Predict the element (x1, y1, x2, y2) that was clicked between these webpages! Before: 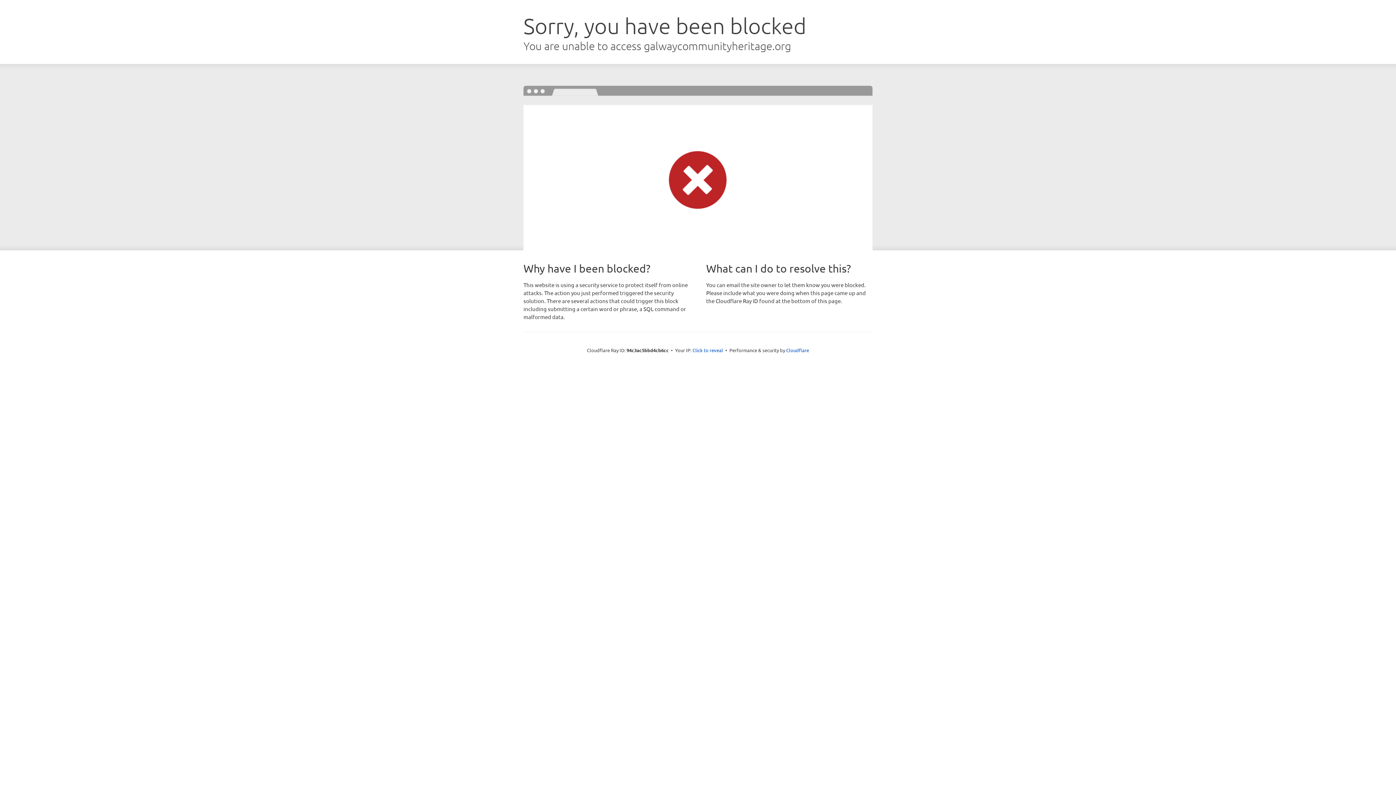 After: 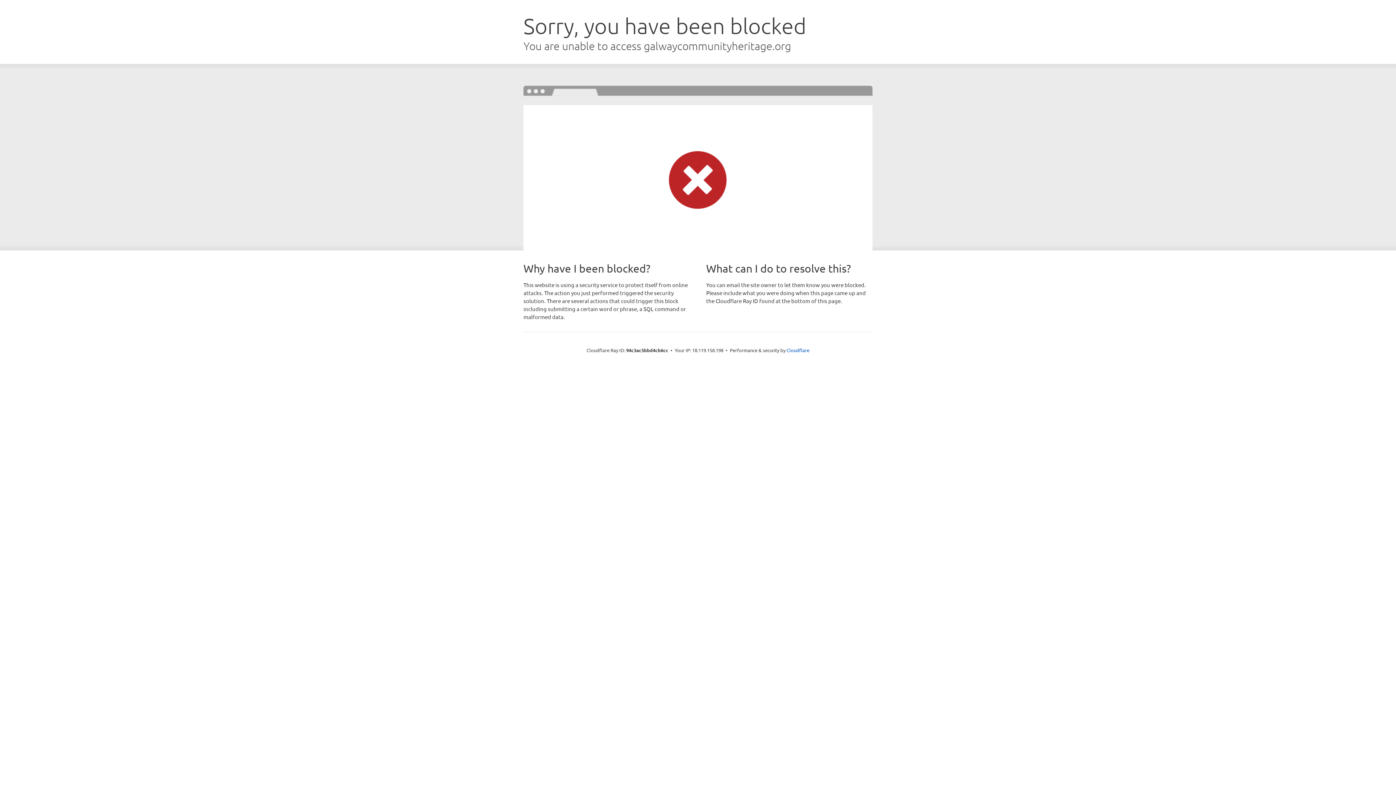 Action: bbox: (692, 346, 723, 353) label: Click to reveal